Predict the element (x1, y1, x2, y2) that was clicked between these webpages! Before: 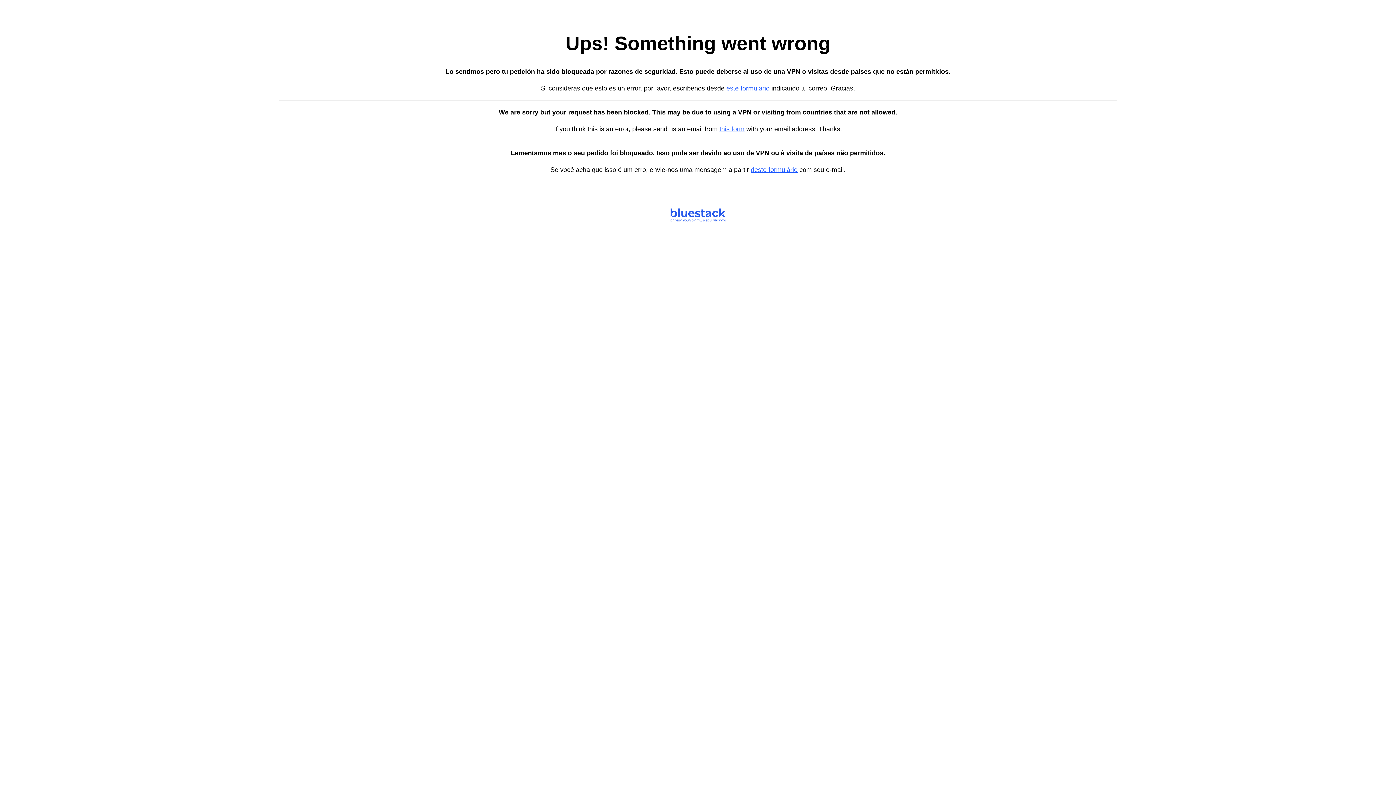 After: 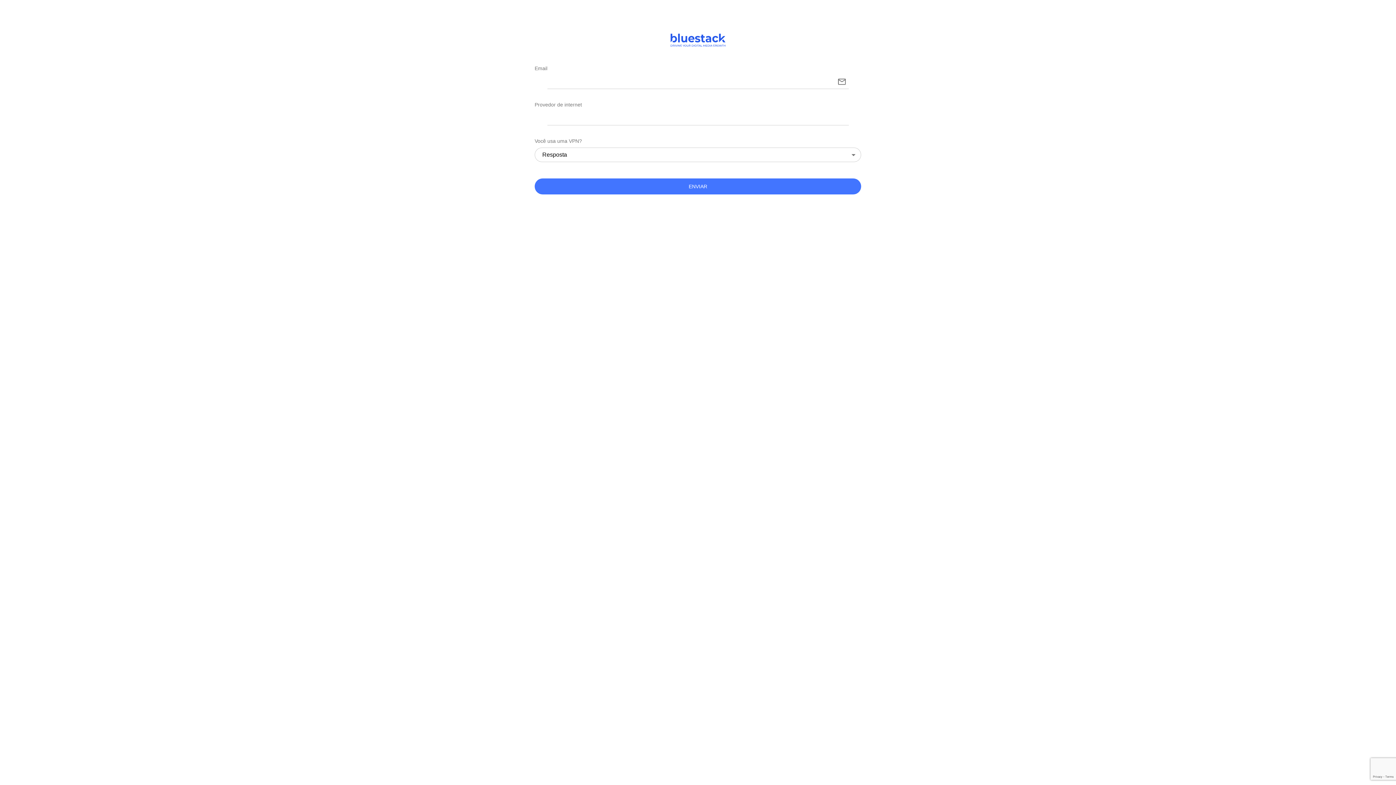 Action: bbox: (750, 166, 797, 173) label: deste formulário